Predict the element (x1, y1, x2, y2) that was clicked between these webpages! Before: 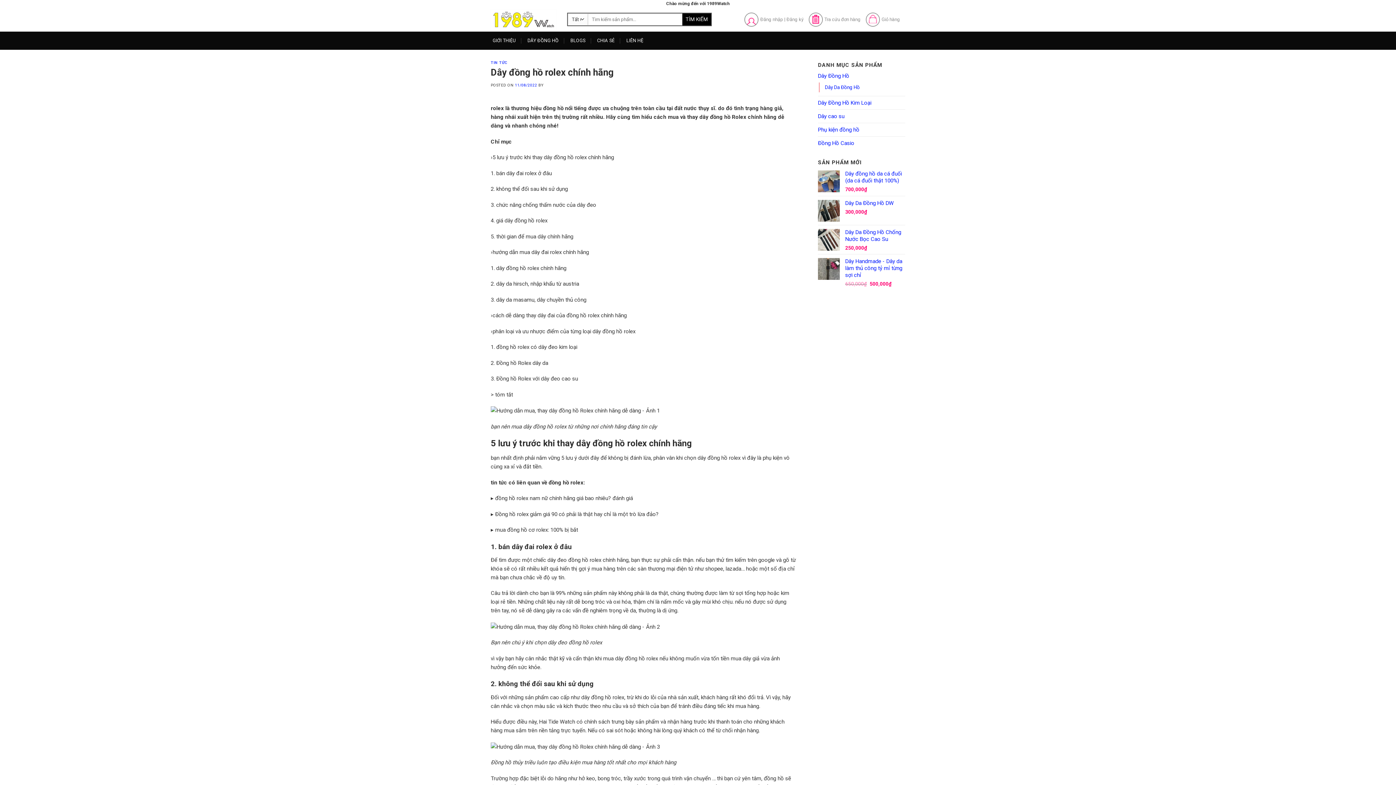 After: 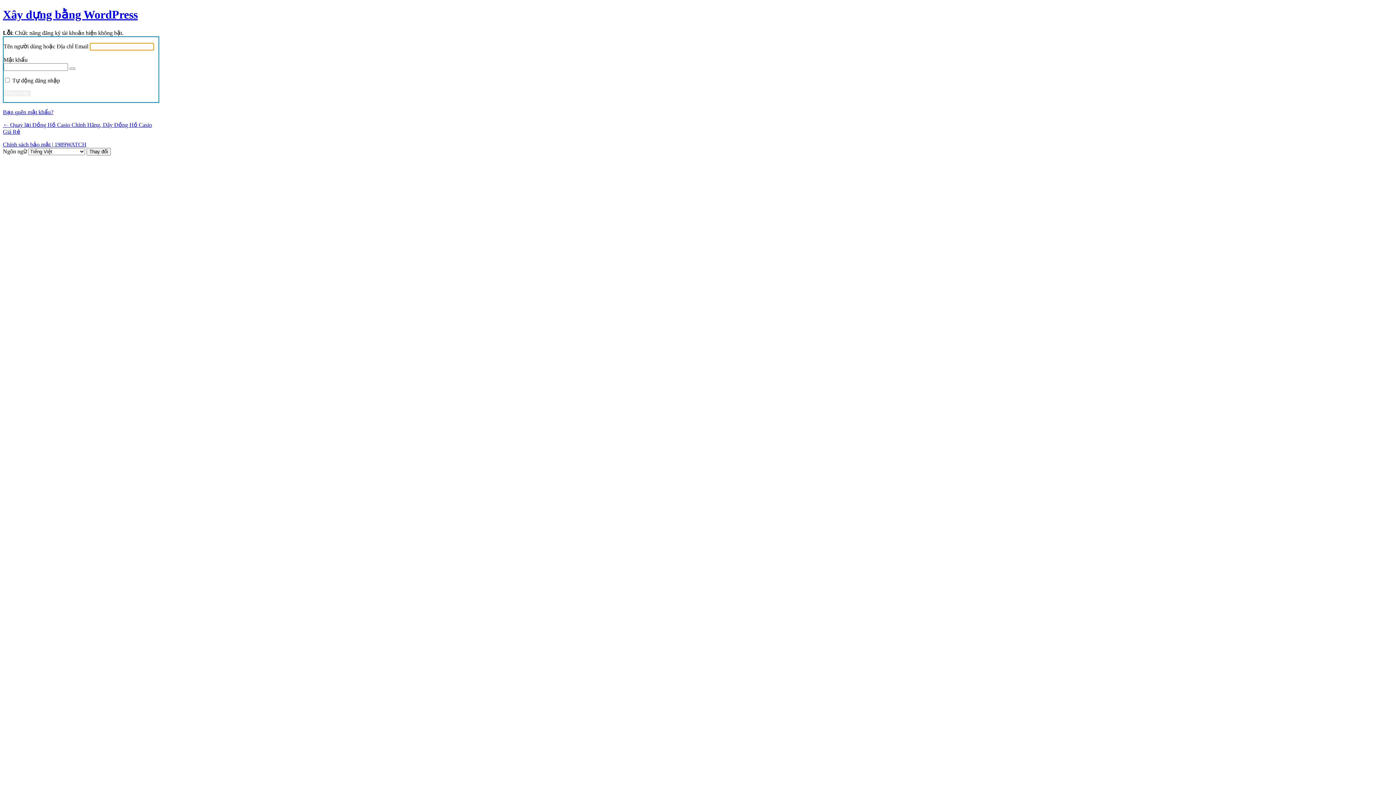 Action: bbox: (786, 15, 803, 23) label: Đăng ký